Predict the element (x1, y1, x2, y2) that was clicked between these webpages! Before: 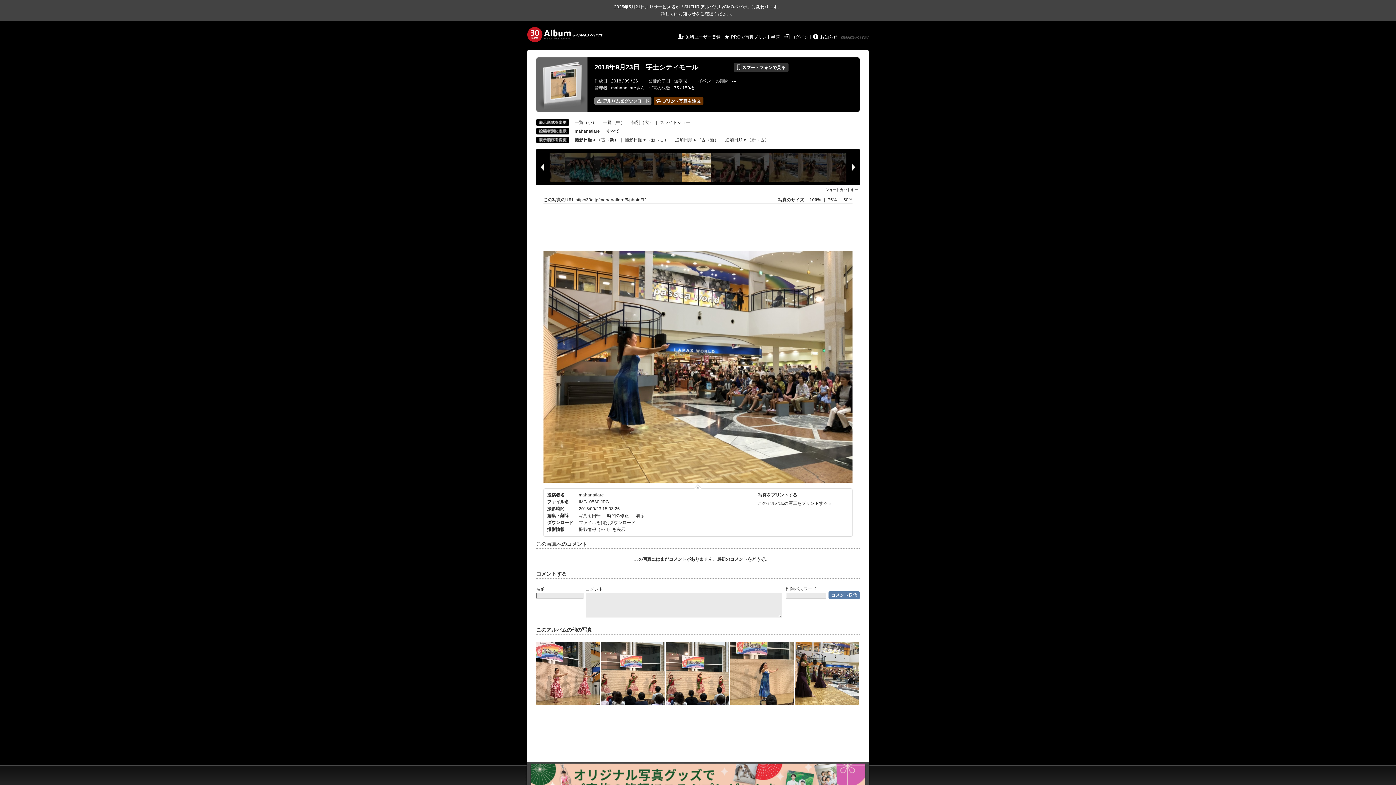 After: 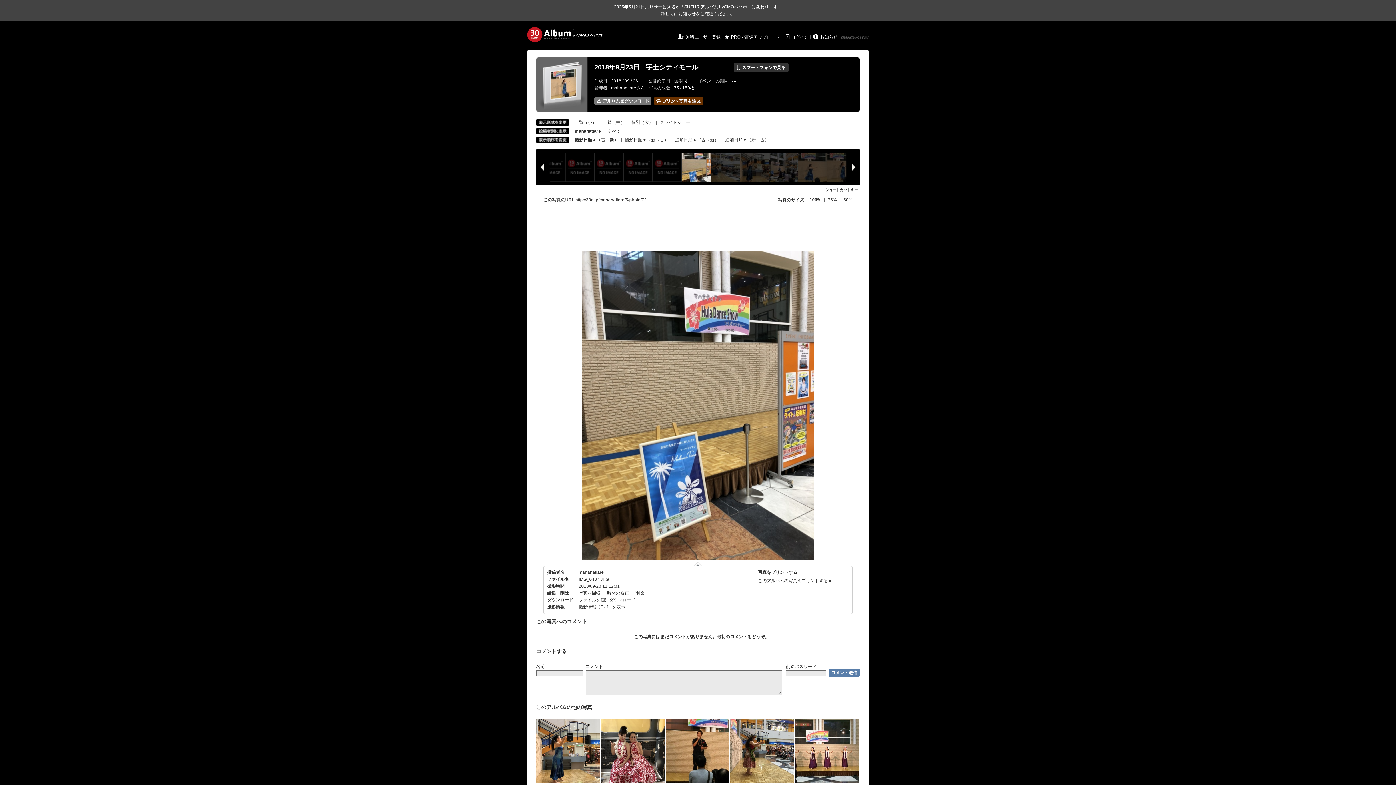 Action: label: mahanatiare bbox: (574, 128, 600, 133)